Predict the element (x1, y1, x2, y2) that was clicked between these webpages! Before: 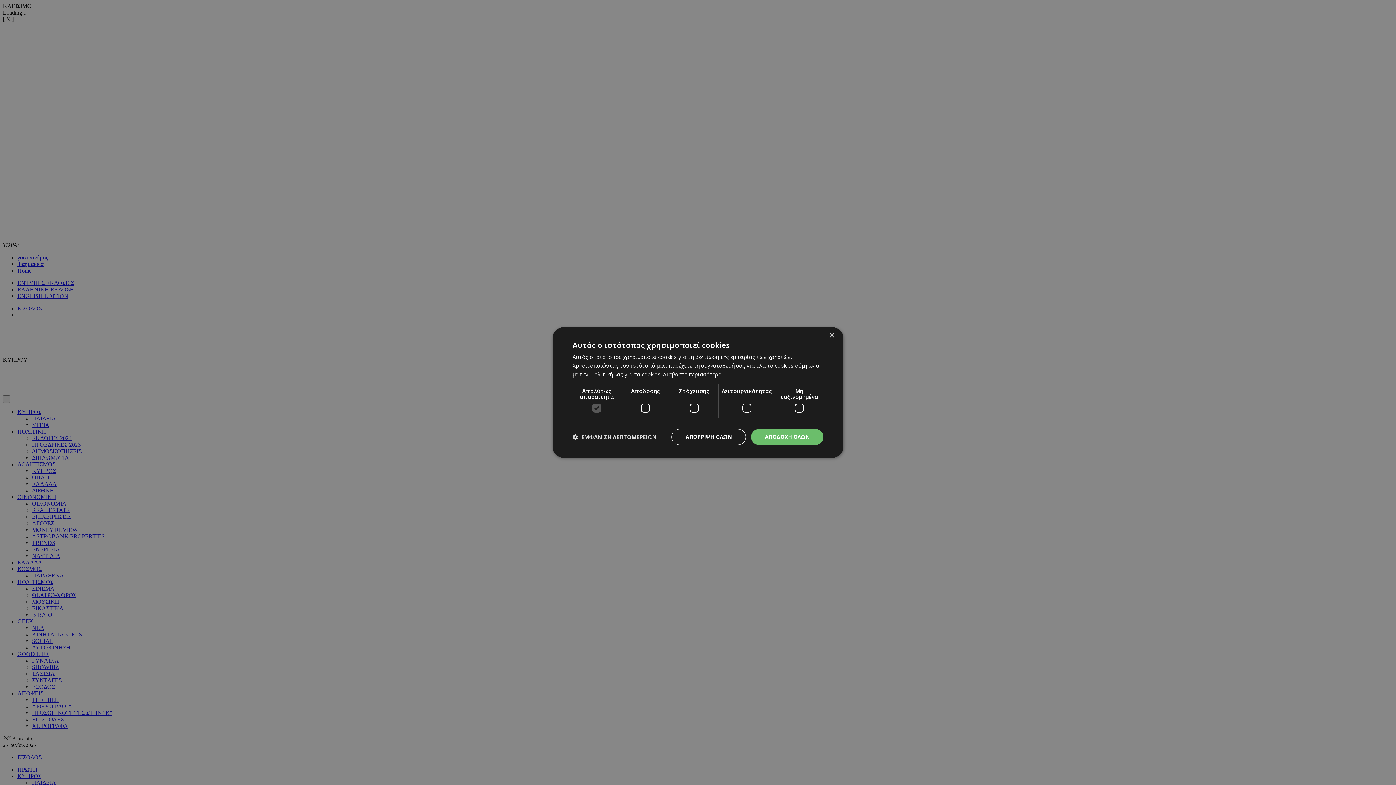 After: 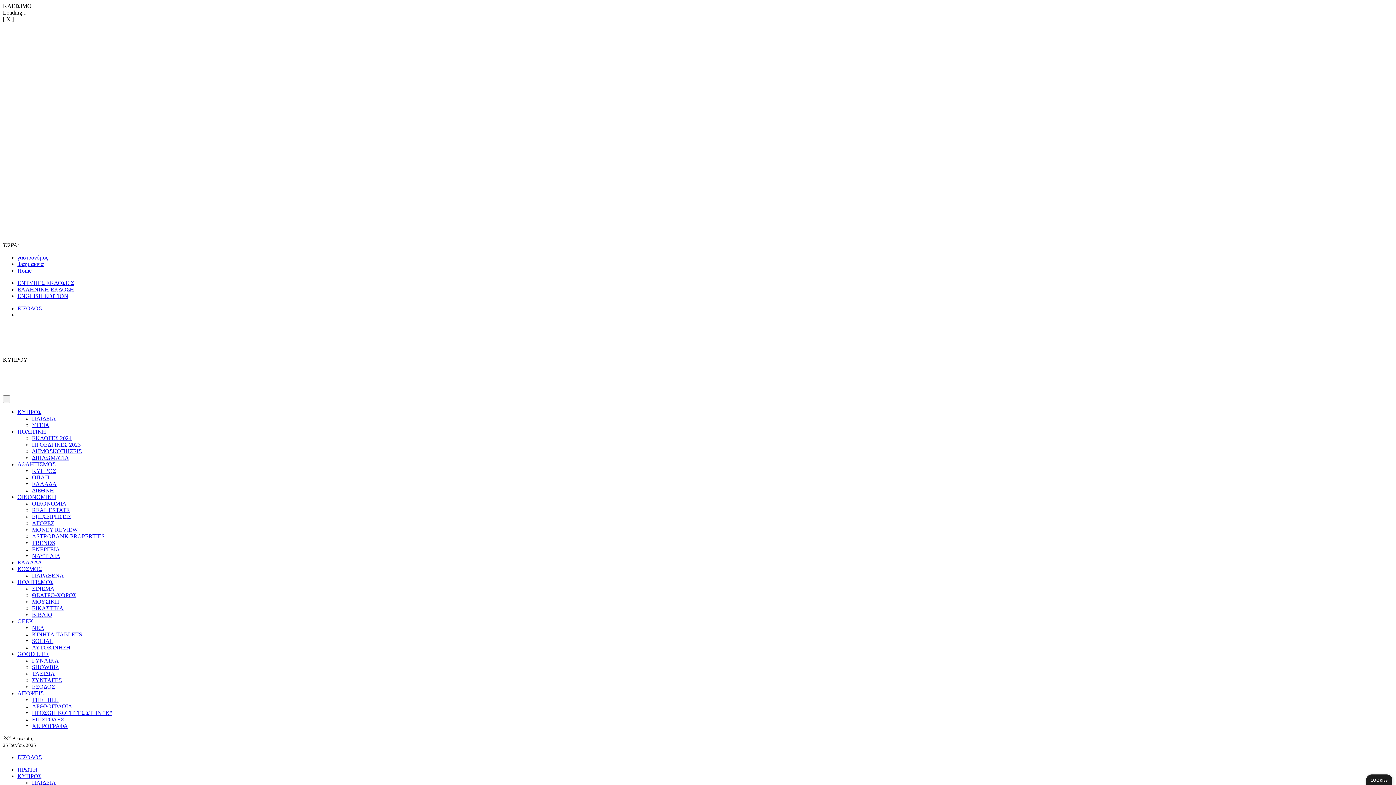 Action: label: Close bbox: (829, 333, 834, 338)